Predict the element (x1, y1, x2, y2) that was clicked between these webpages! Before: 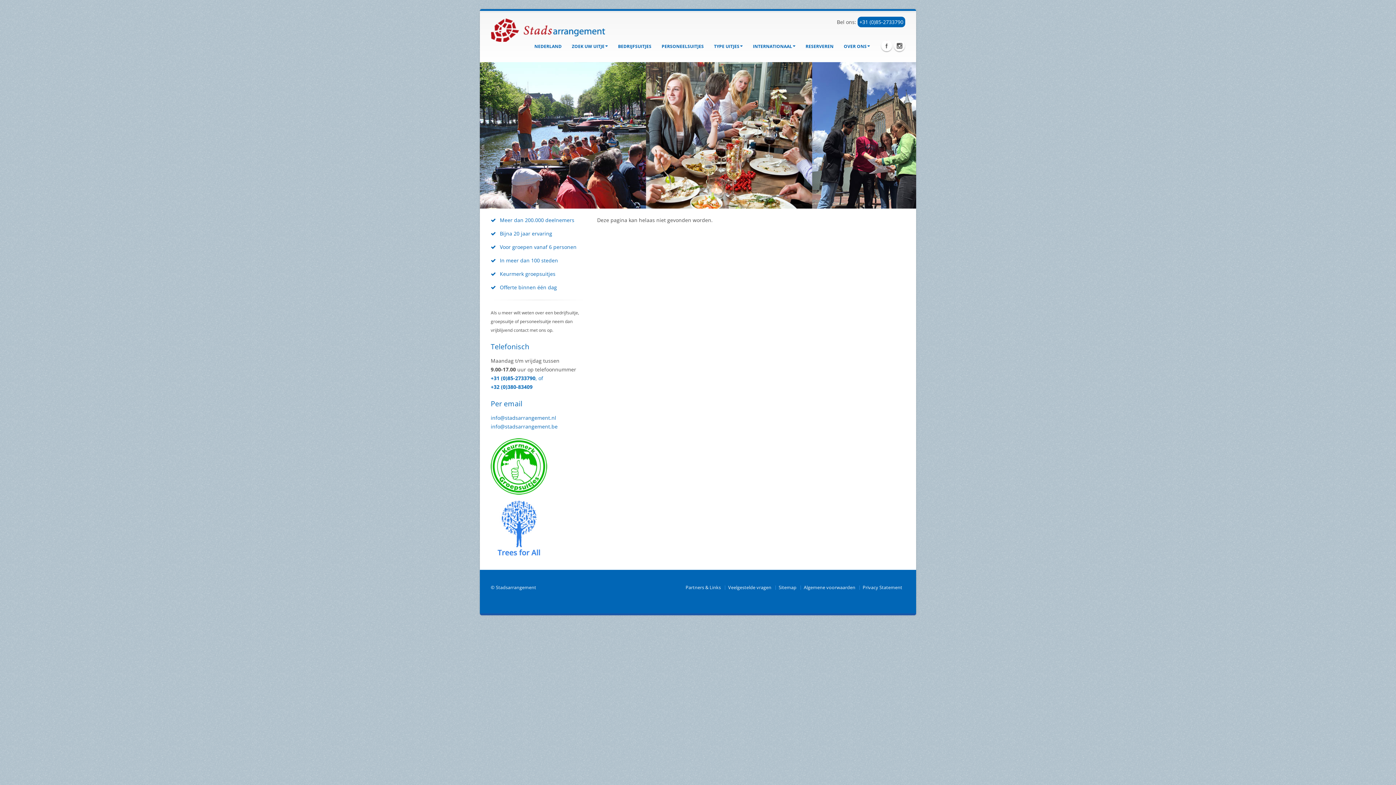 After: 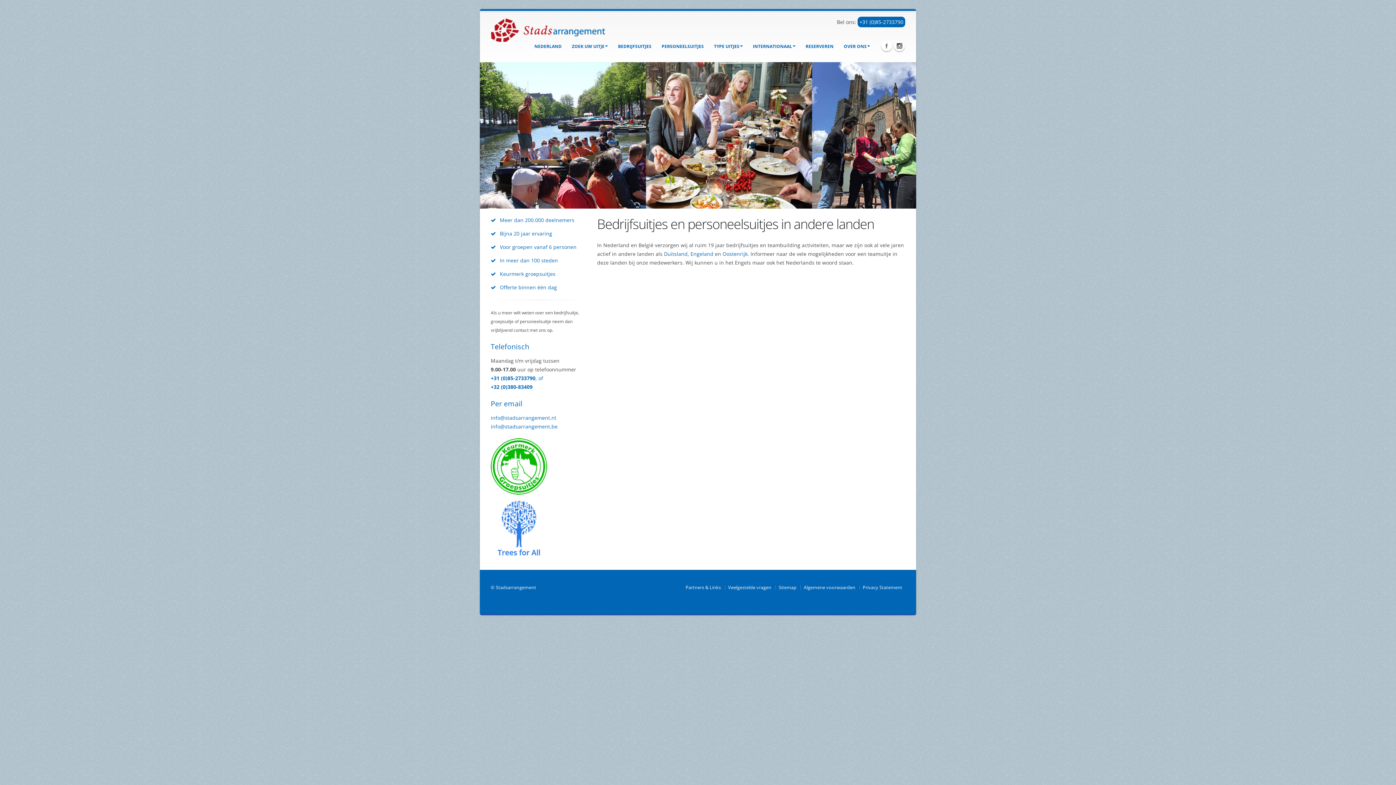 Action: bbox: (748, 39, 800, 53) label: INTERNATIONAAL